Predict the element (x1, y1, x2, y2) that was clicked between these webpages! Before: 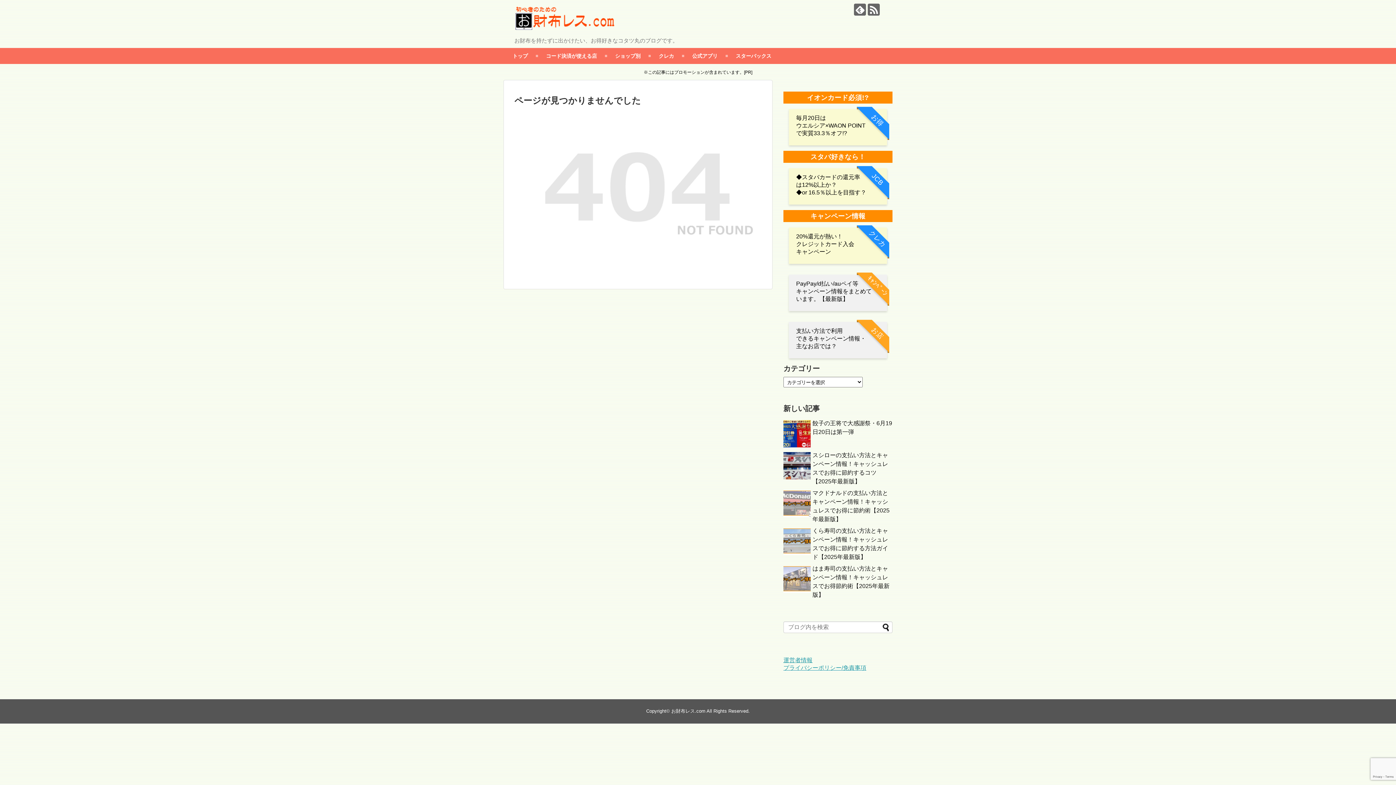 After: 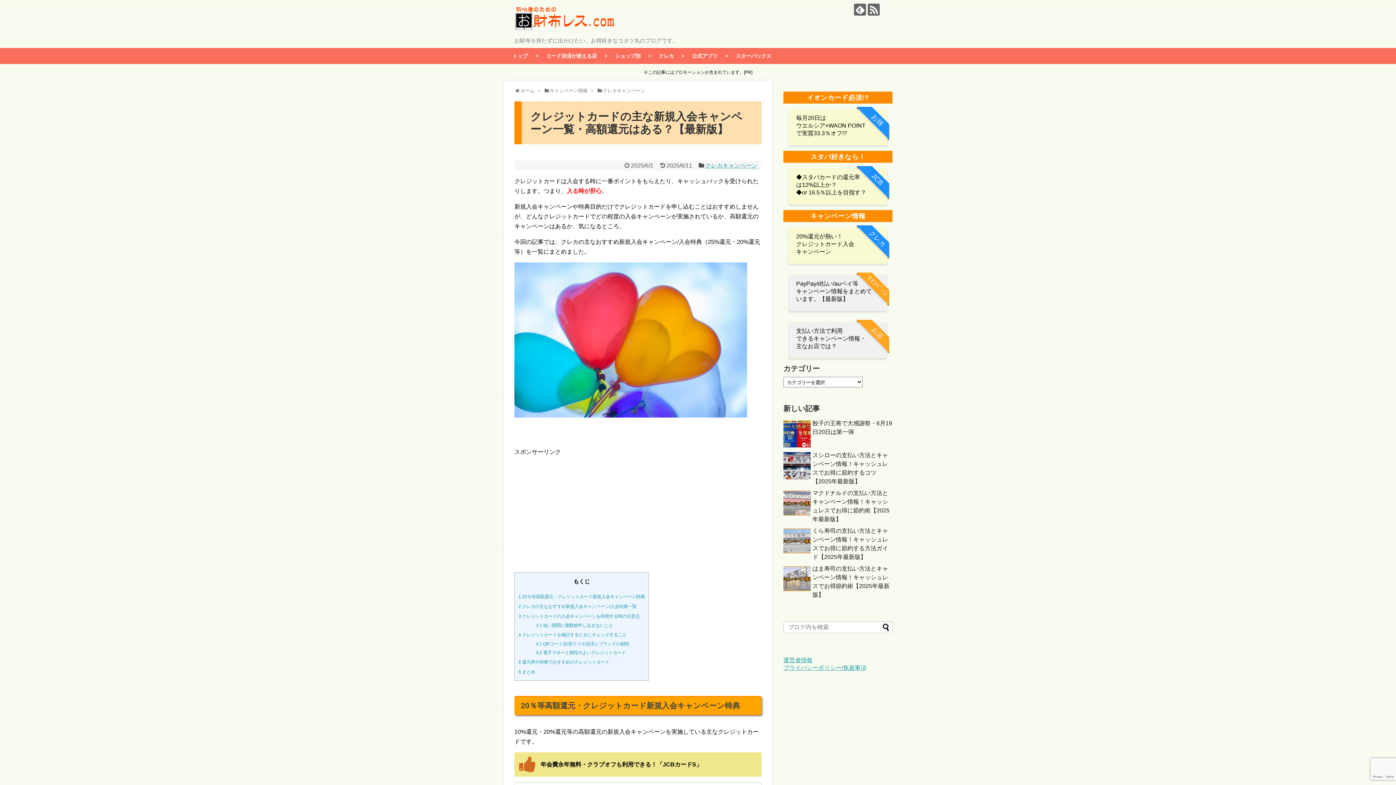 Action: bbox: (796, 233, 854, 254) label: 20%還元が熱い！
クレジットカード入会
キャンペーン